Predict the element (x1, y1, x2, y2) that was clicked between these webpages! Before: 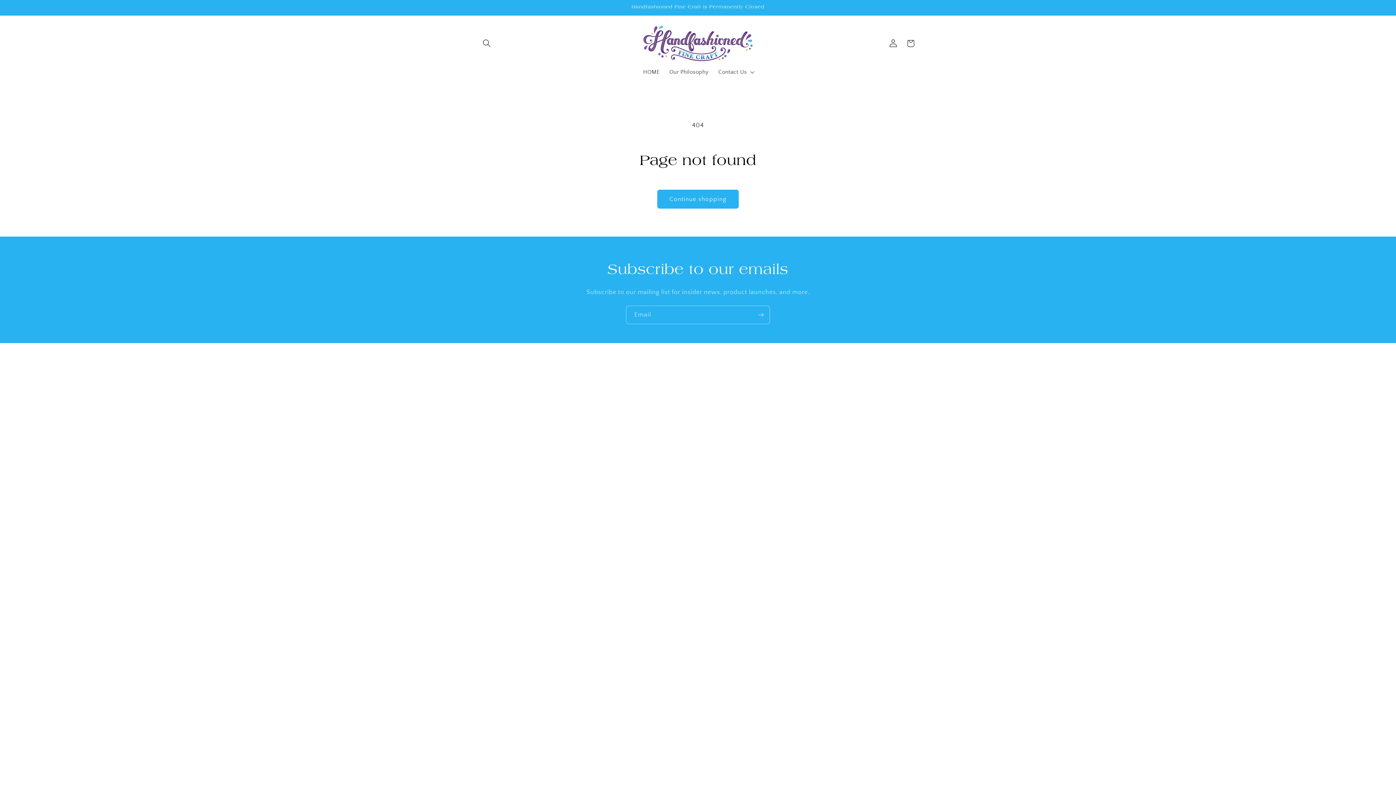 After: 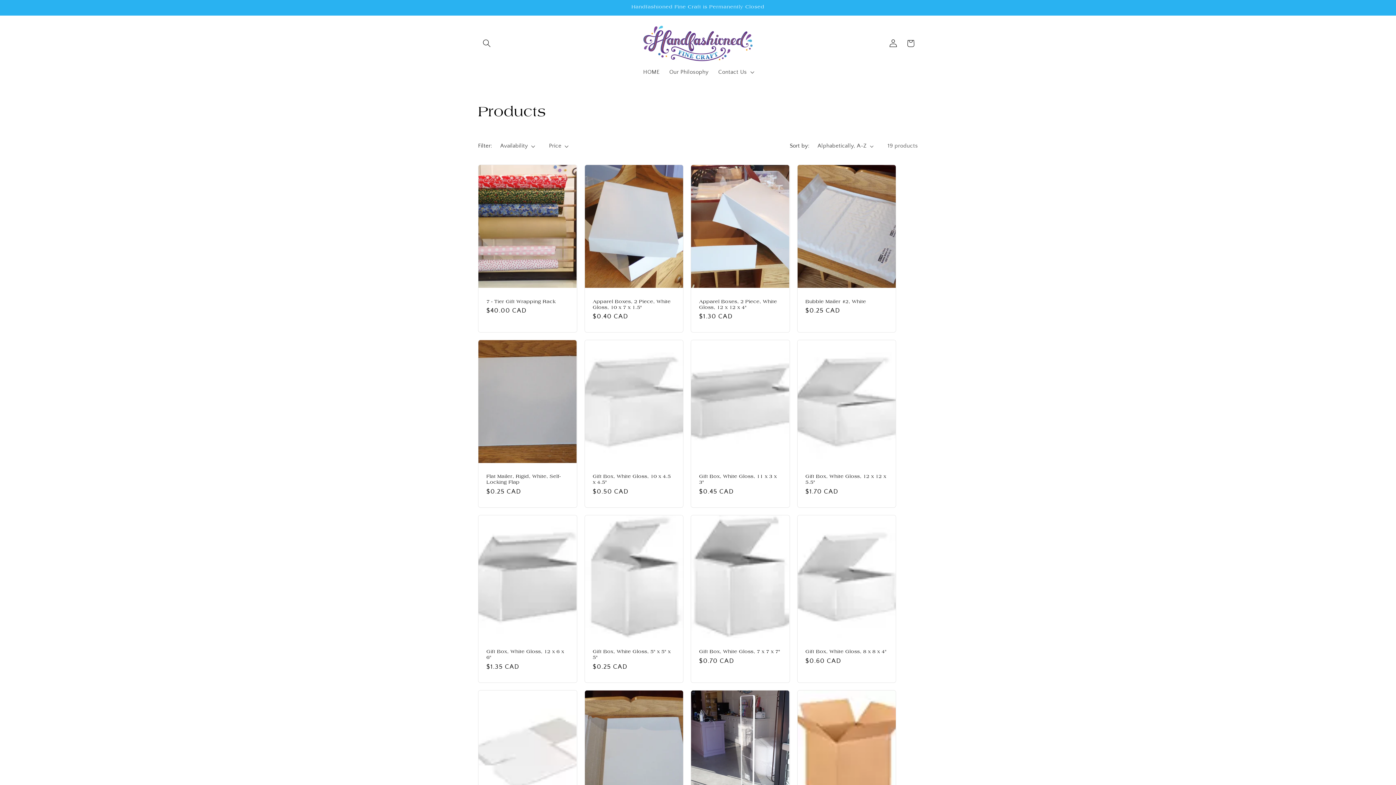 Action: label: Continue shopping bbox: (657, 189, 738, 208)